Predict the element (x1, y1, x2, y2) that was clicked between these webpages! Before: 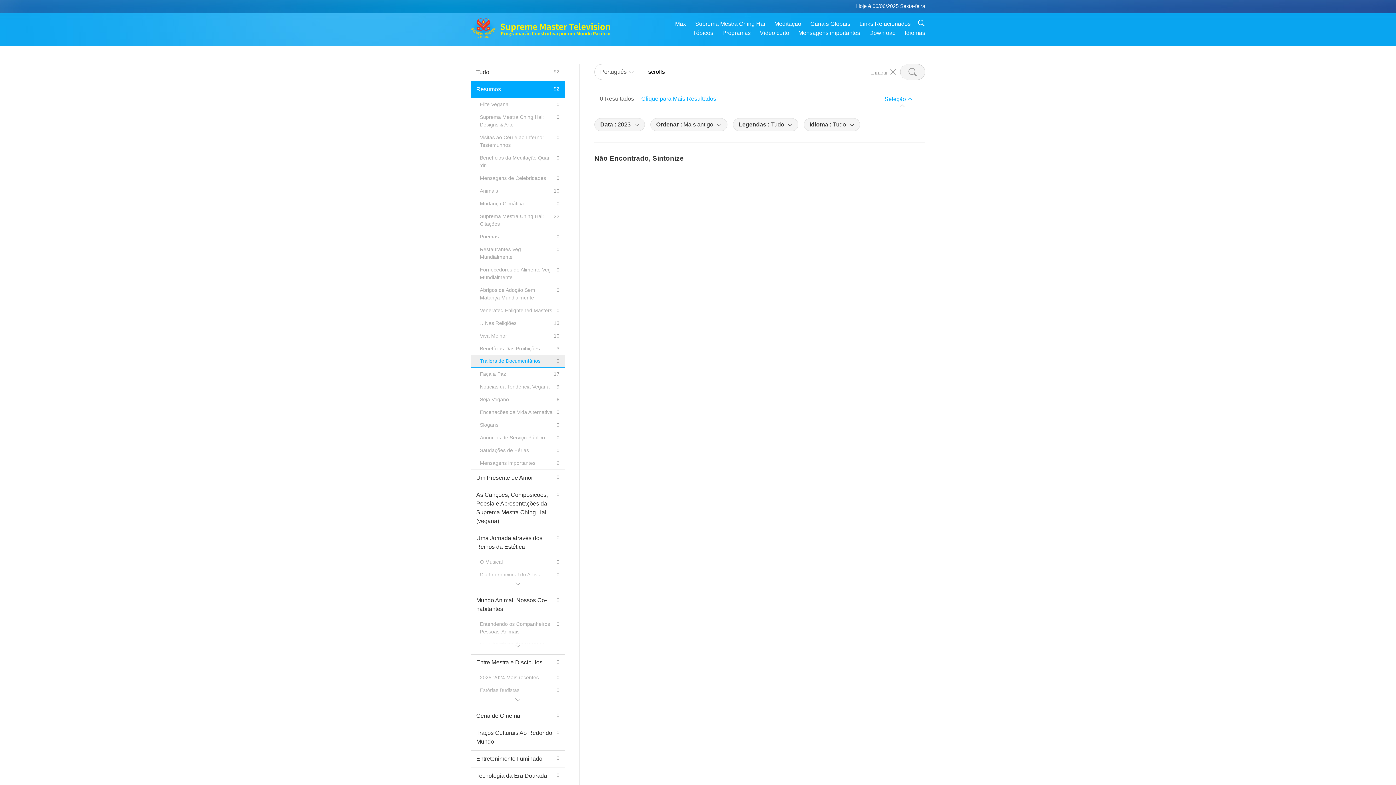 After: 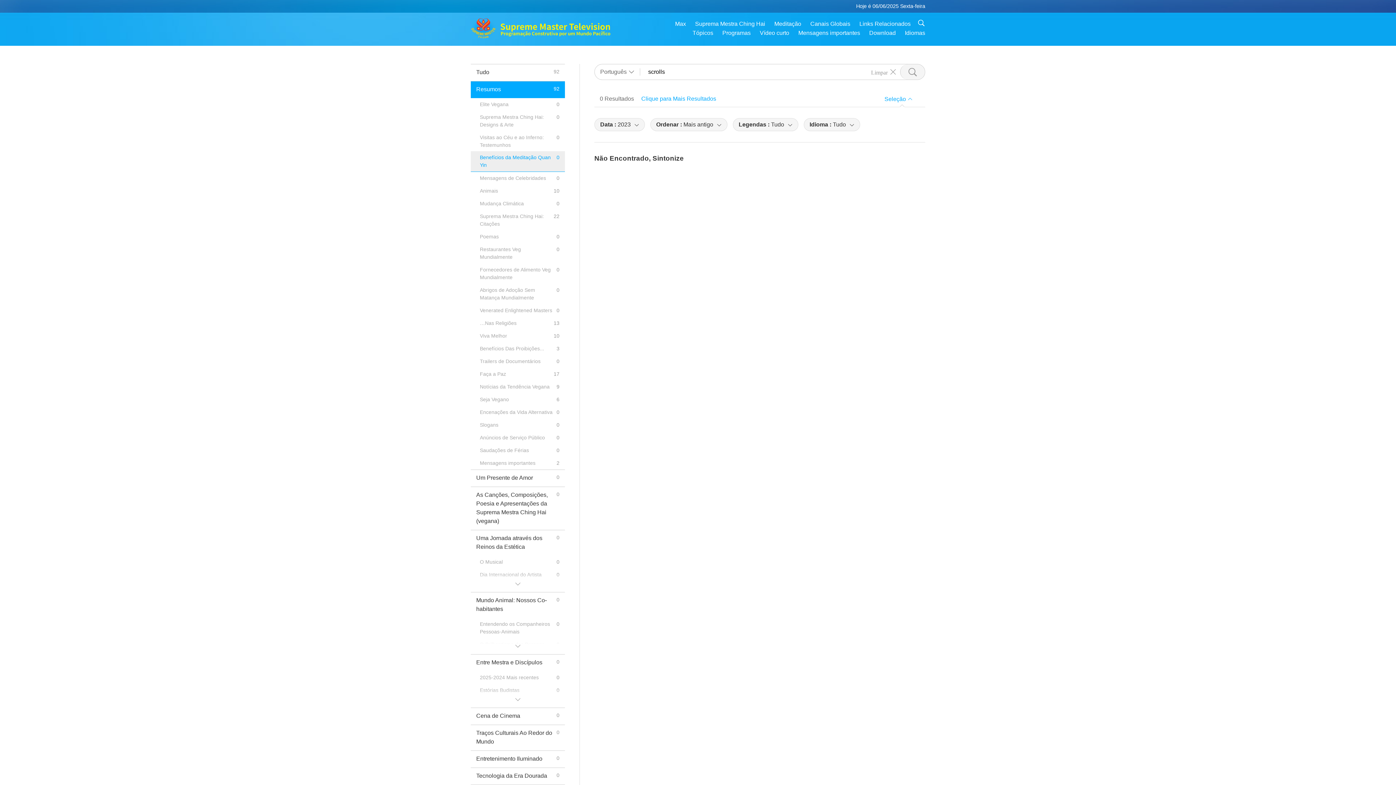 Action: bbox: (470, 151, 565, 172) label: Benefícios da Meditação Quan Yin
0